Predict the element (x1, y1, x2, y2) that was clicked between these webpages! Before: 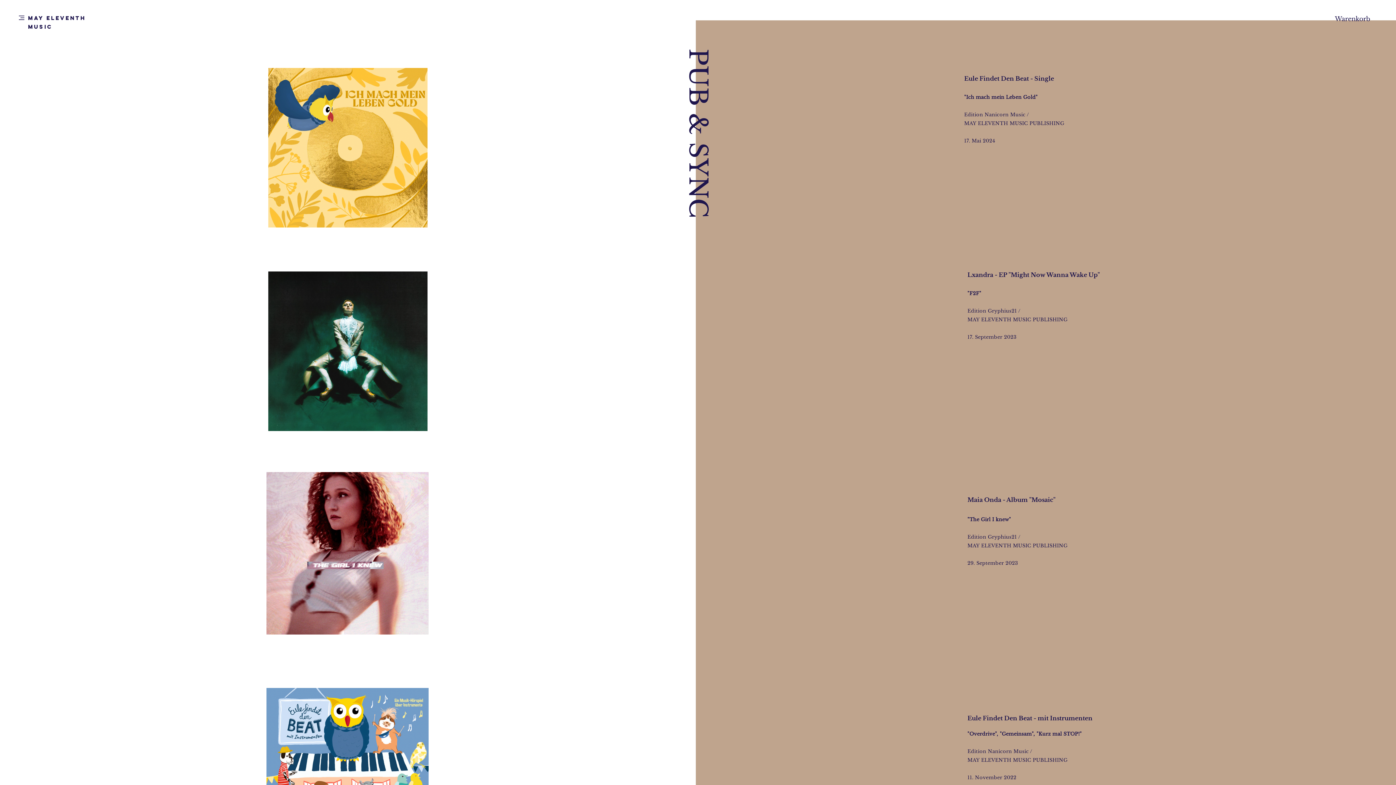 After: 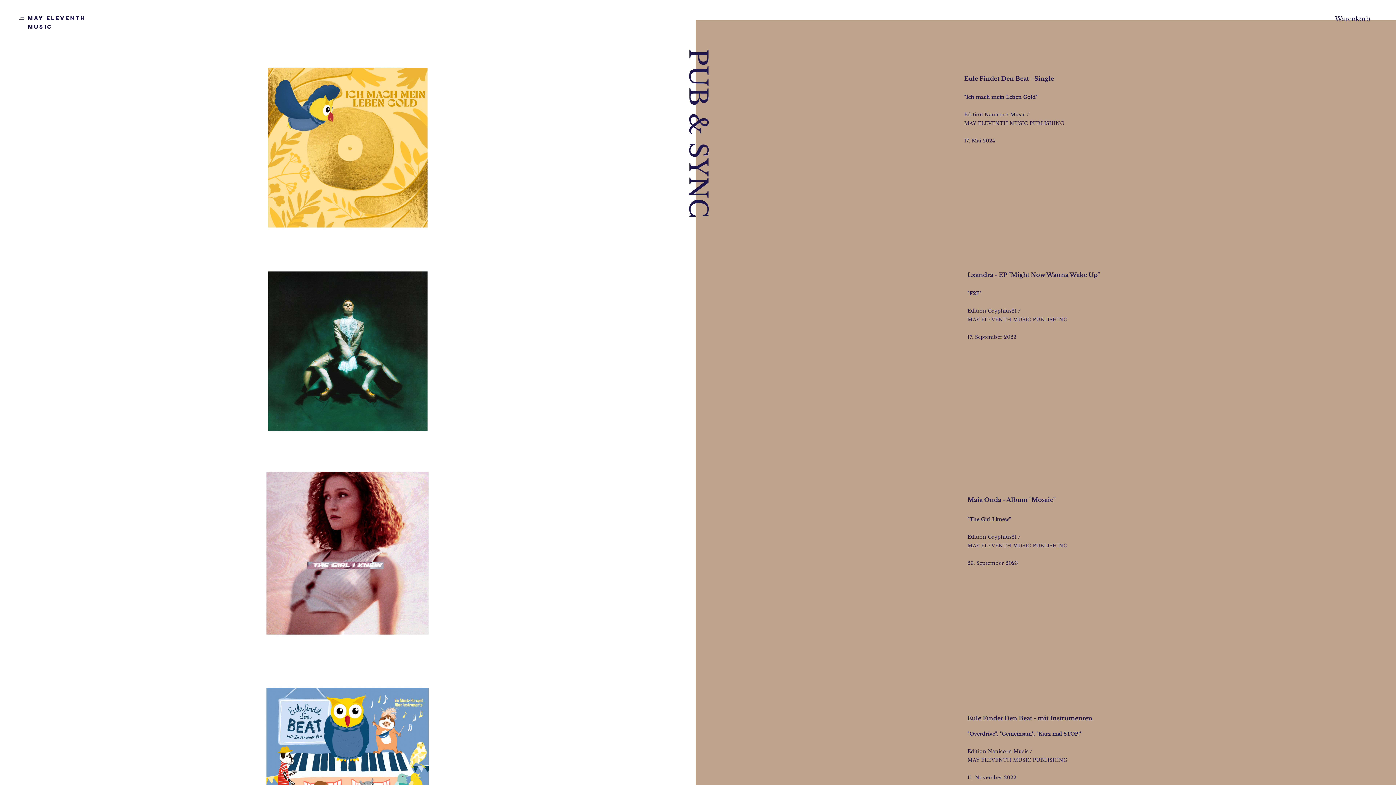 Action: bbox: (964, 74, 1055, 82) label: Eule Findet Den Beat - Single 